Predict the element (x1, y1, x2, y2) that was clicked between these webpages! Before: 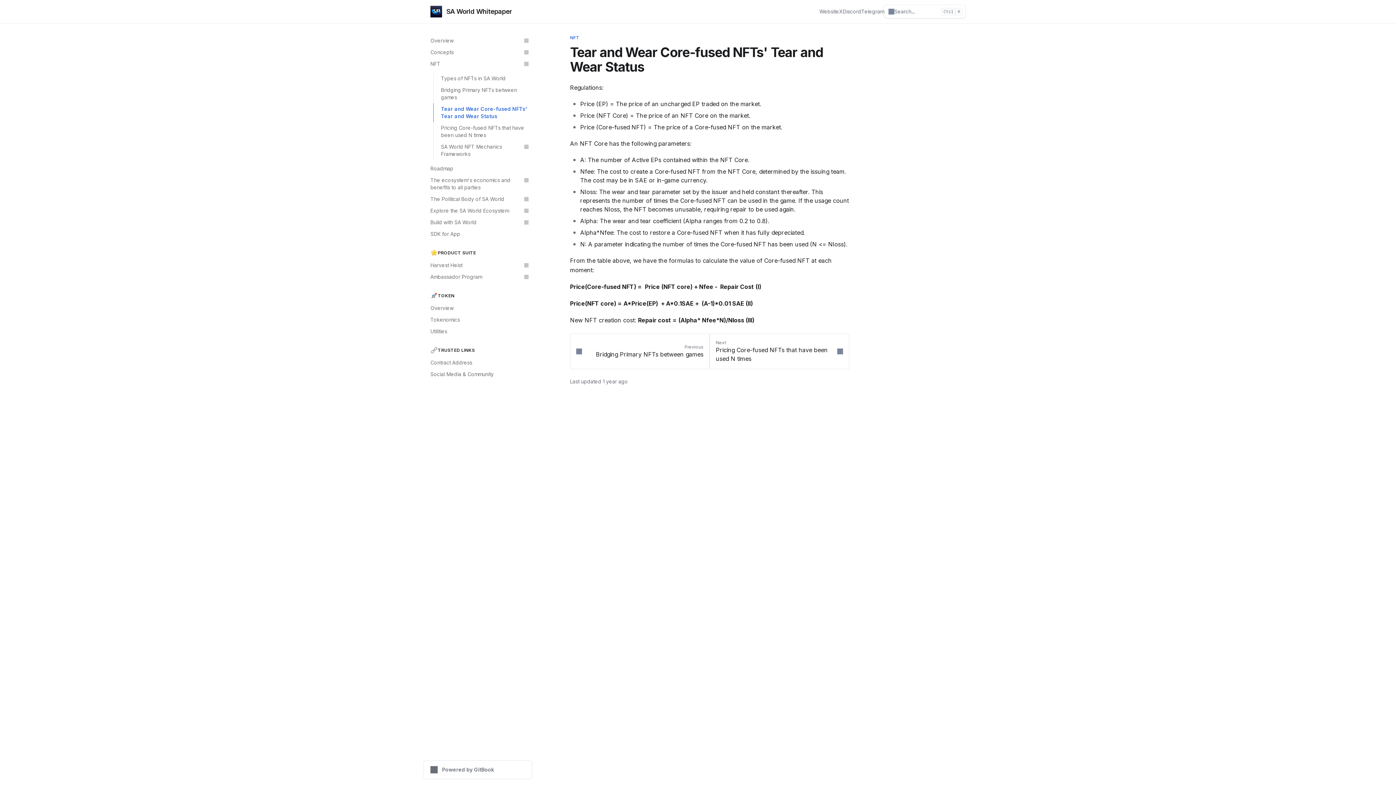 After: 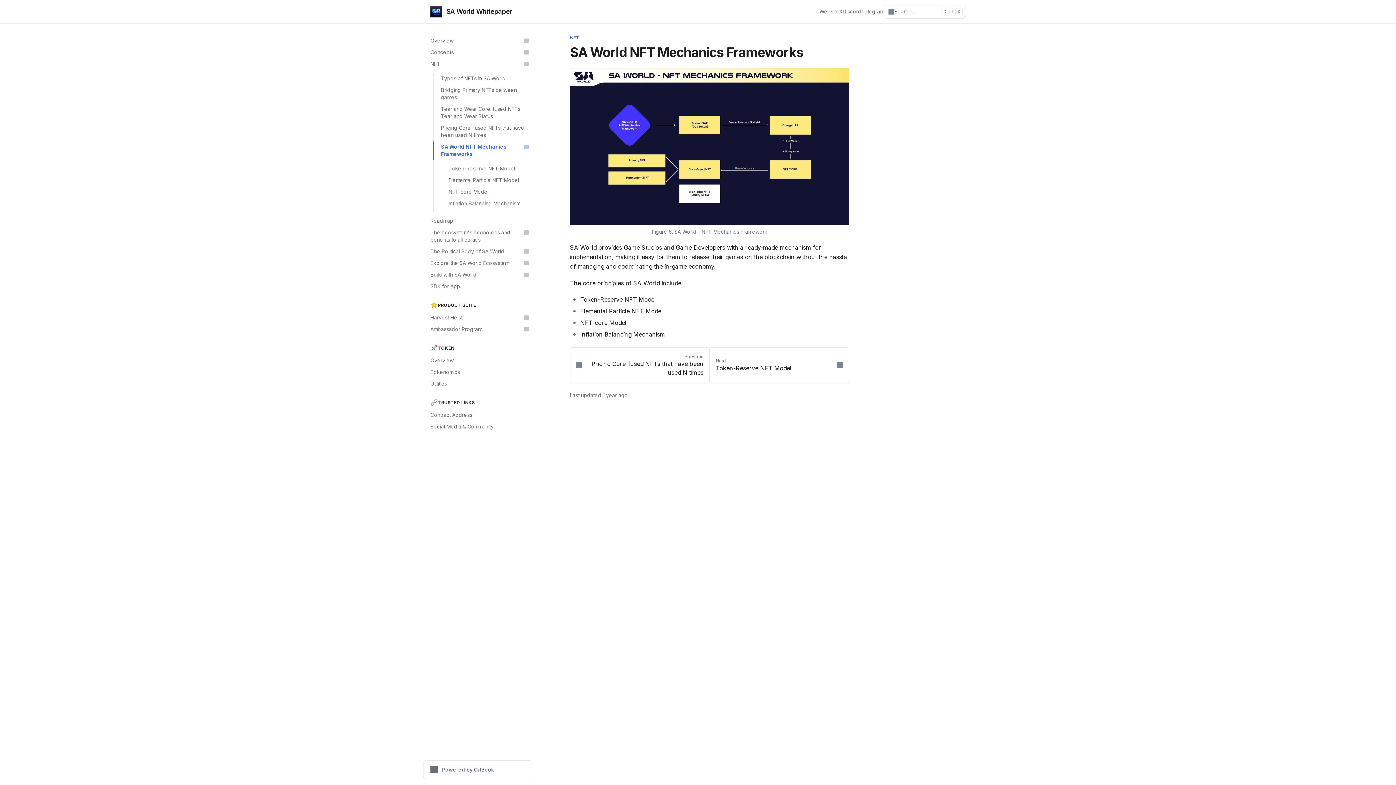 Action: bbox: (433, 141, 532, 160) label: SA World NFT Mechanics Frameworks